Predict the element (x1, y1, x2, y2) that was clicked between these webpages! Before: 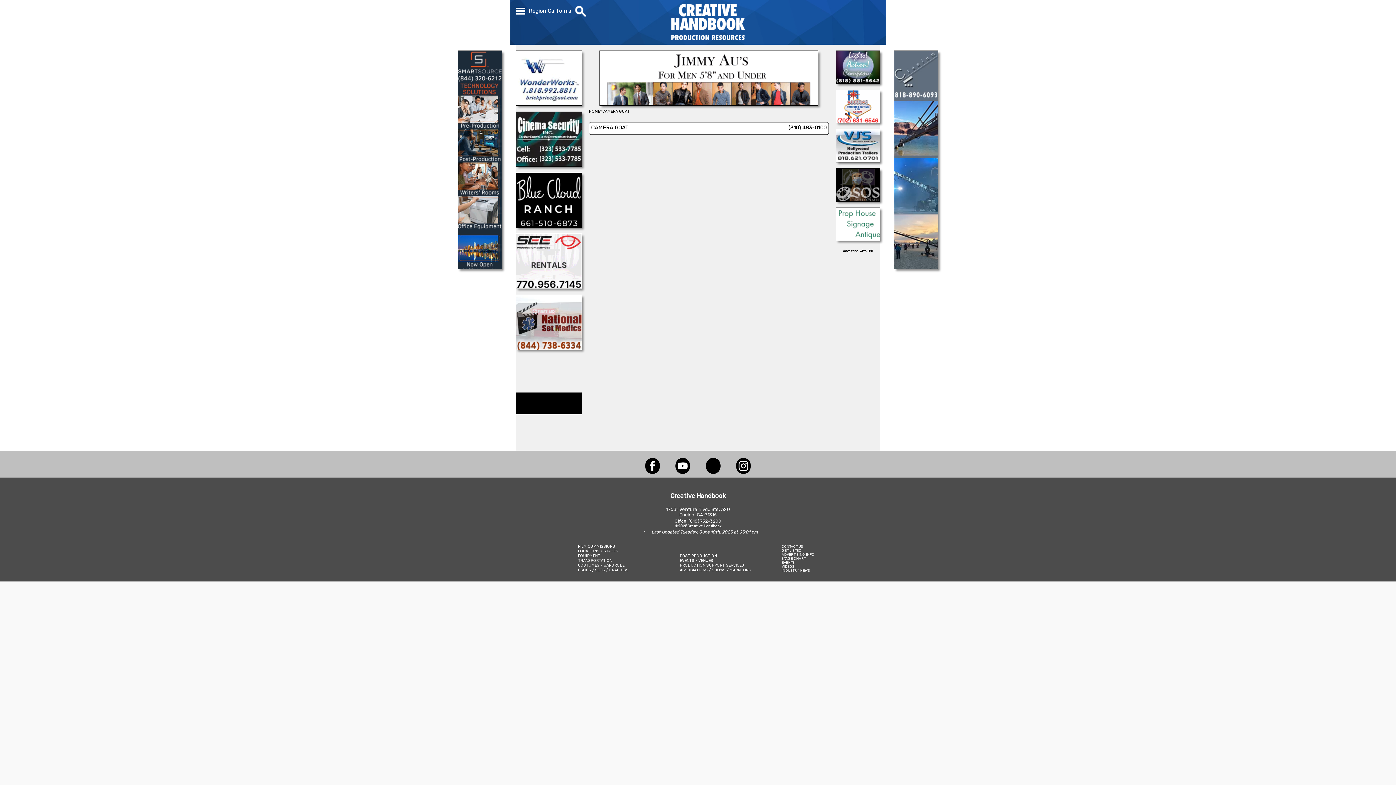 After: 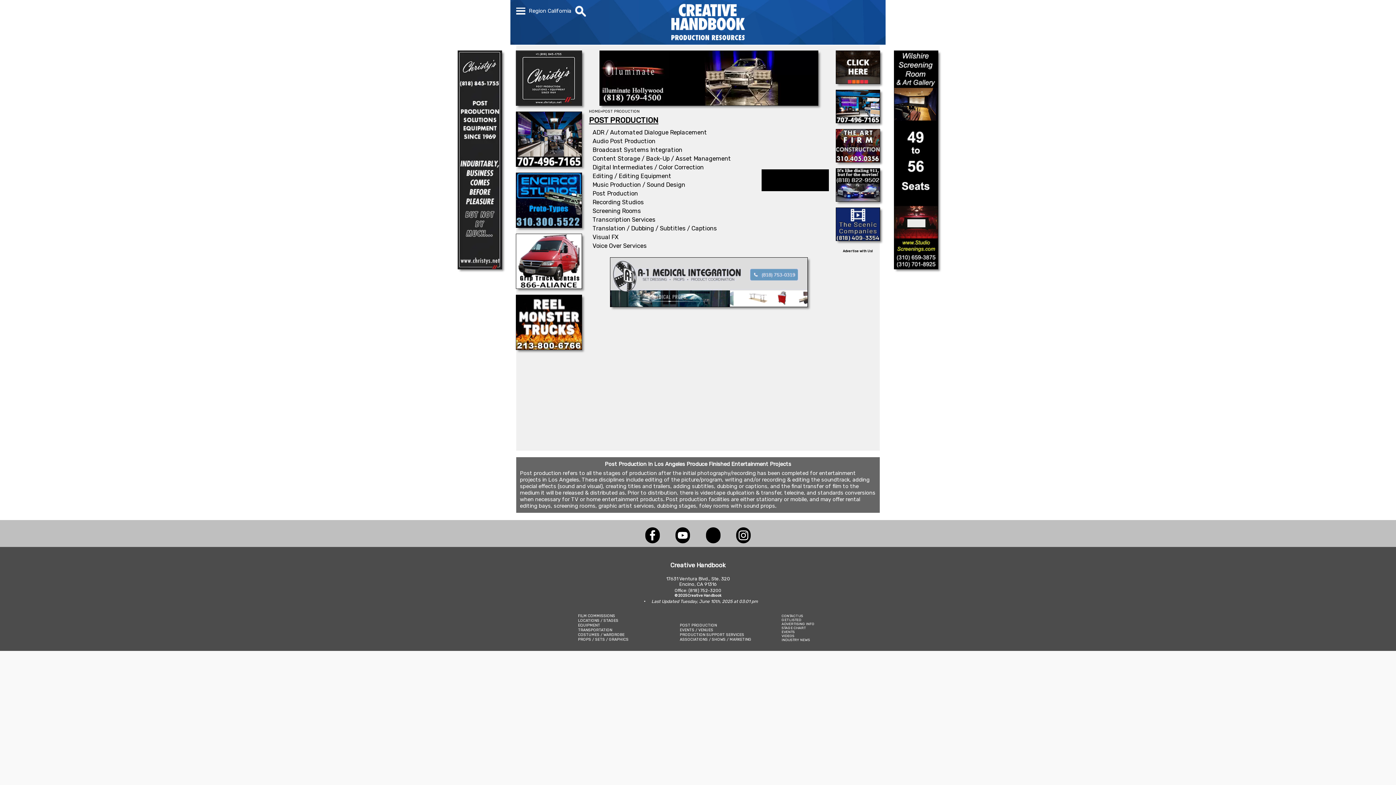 Action: label: POST PRODUCTION bbox: (680, 553, 717, 558)